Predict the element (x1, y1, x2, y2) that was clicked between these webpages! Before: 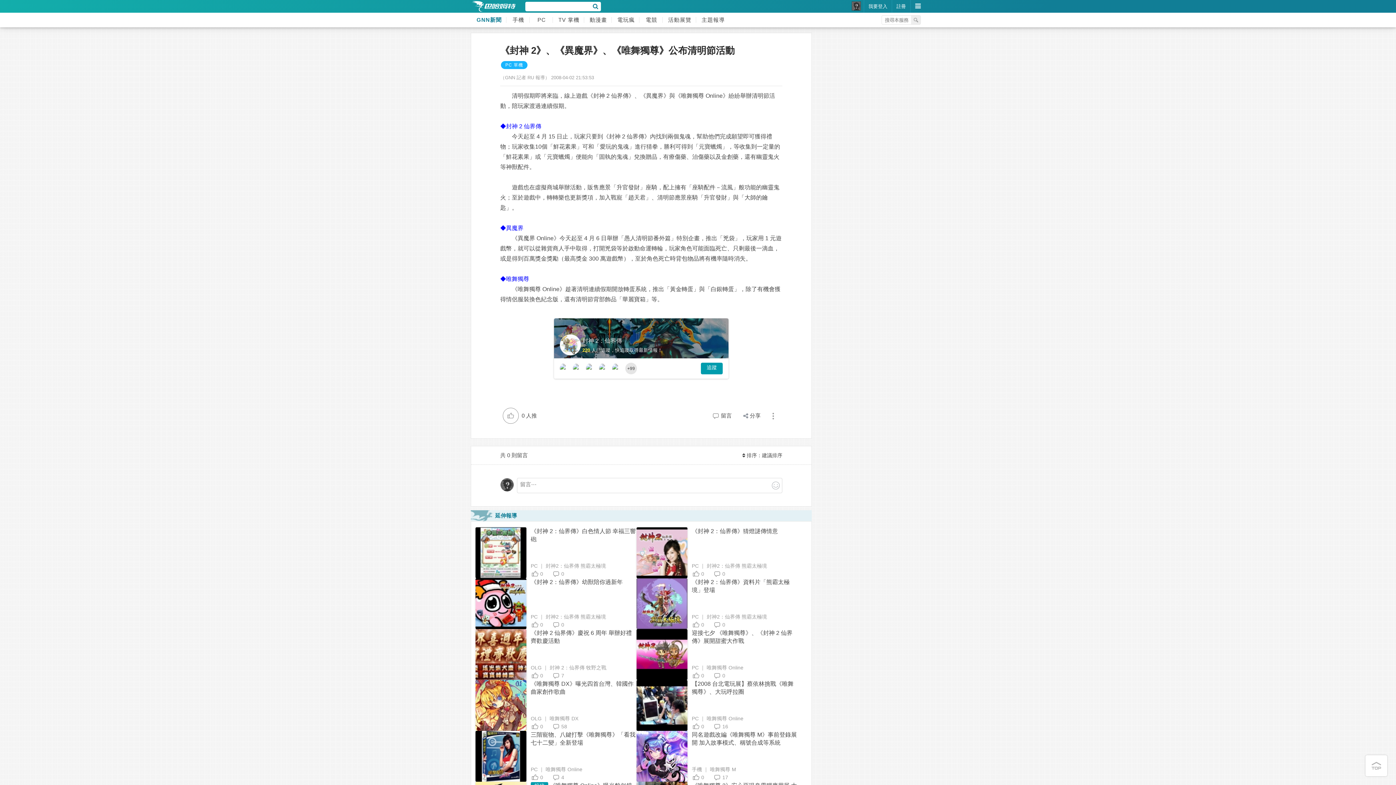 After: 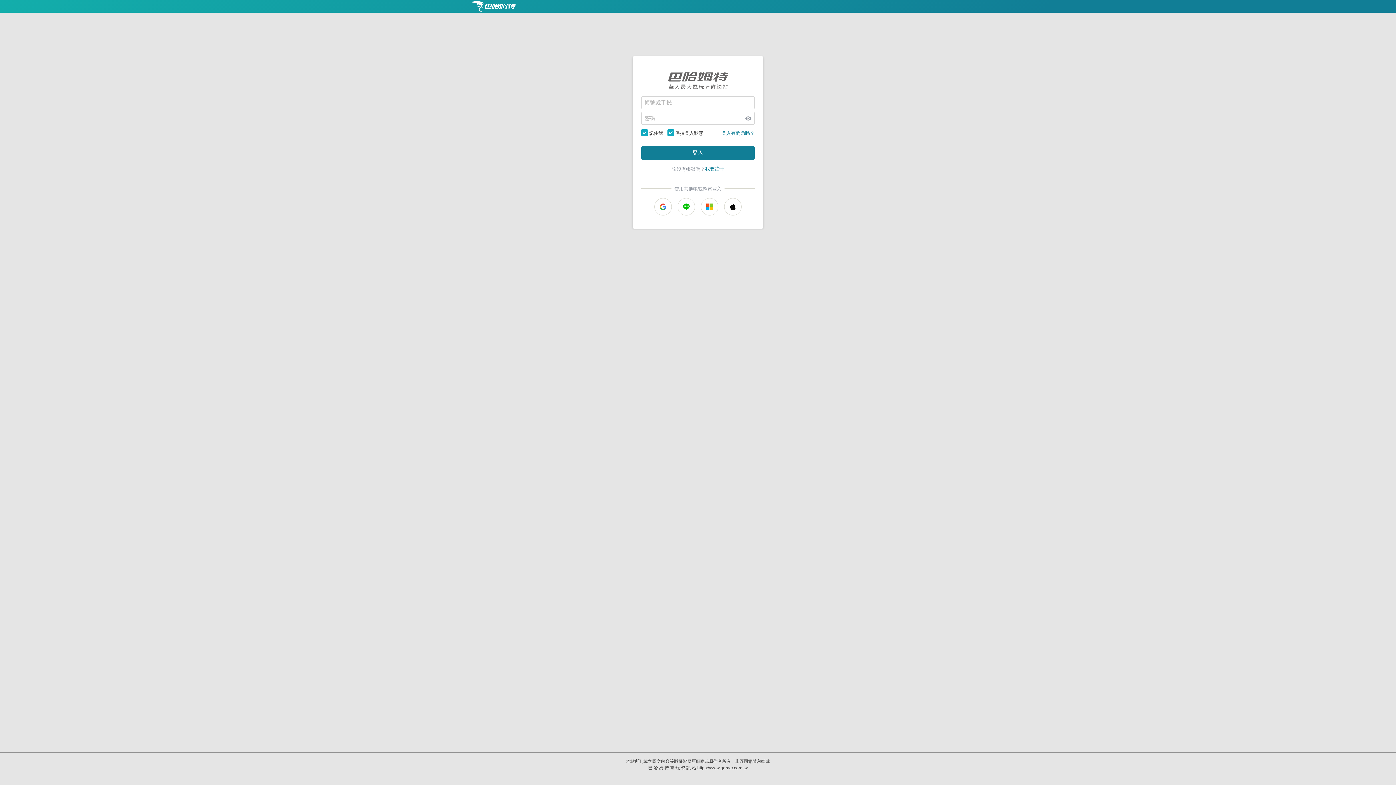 Action: bbox: (864, 0, 892, 12) label: 我要登入